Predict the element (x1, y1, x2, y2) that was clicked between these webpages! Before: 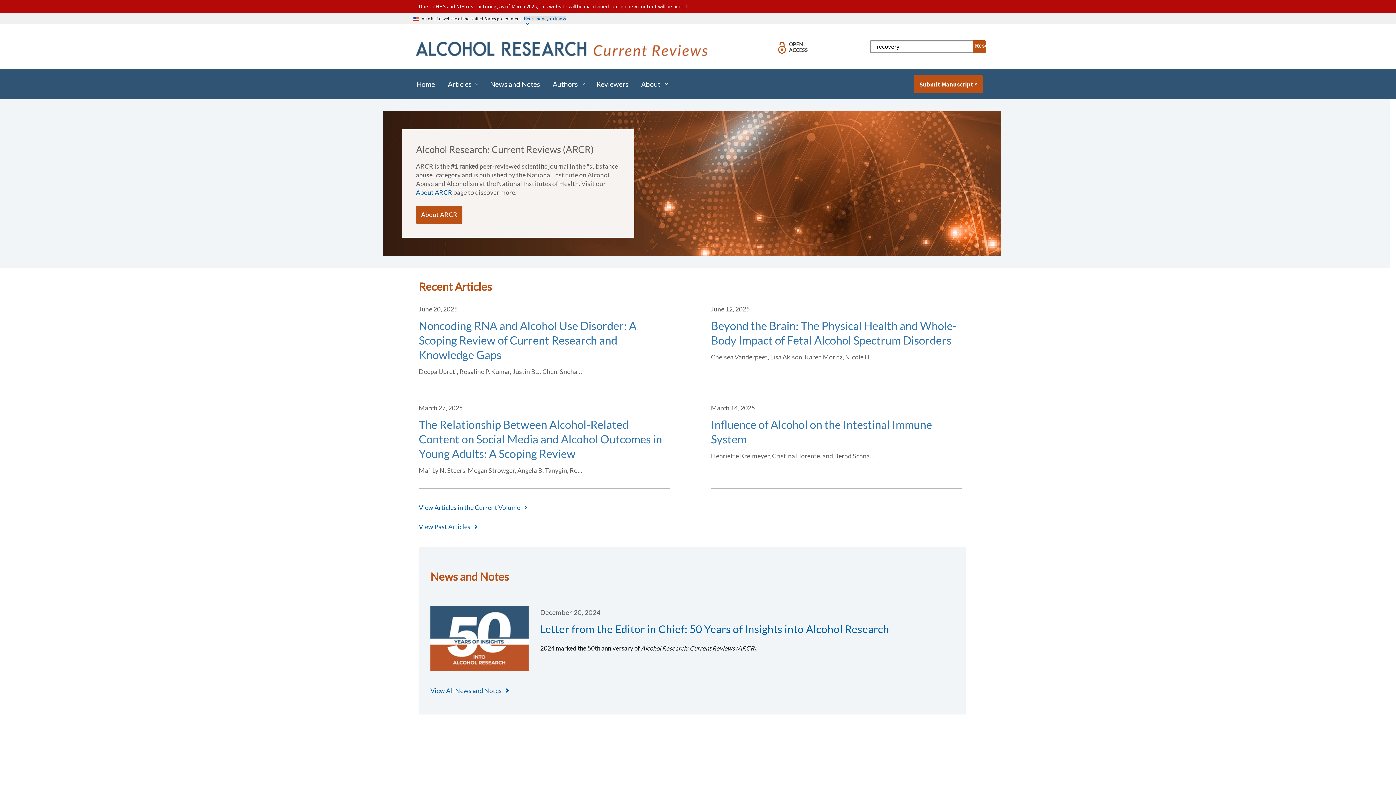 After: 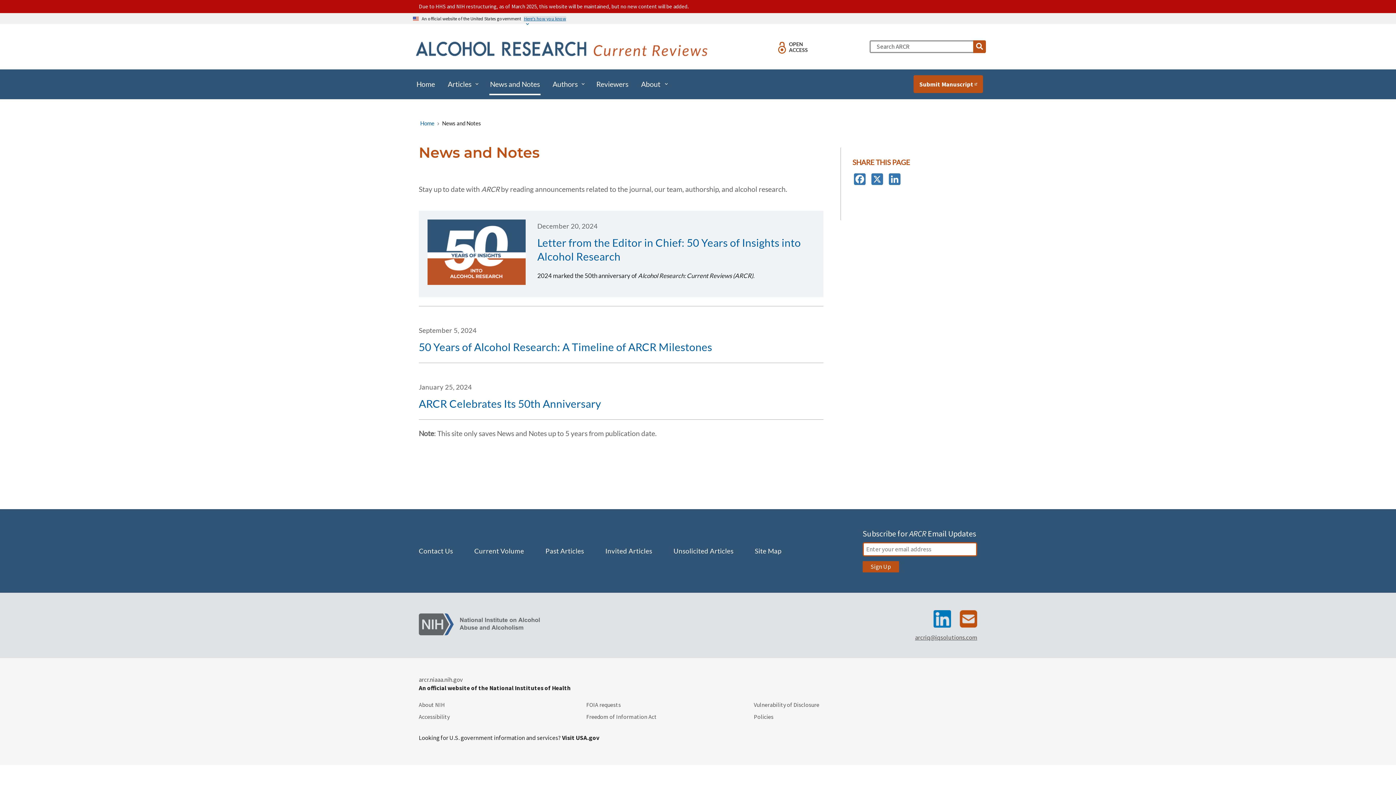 Action: label: News and Notes bbox: (483, 72, 546, 95)